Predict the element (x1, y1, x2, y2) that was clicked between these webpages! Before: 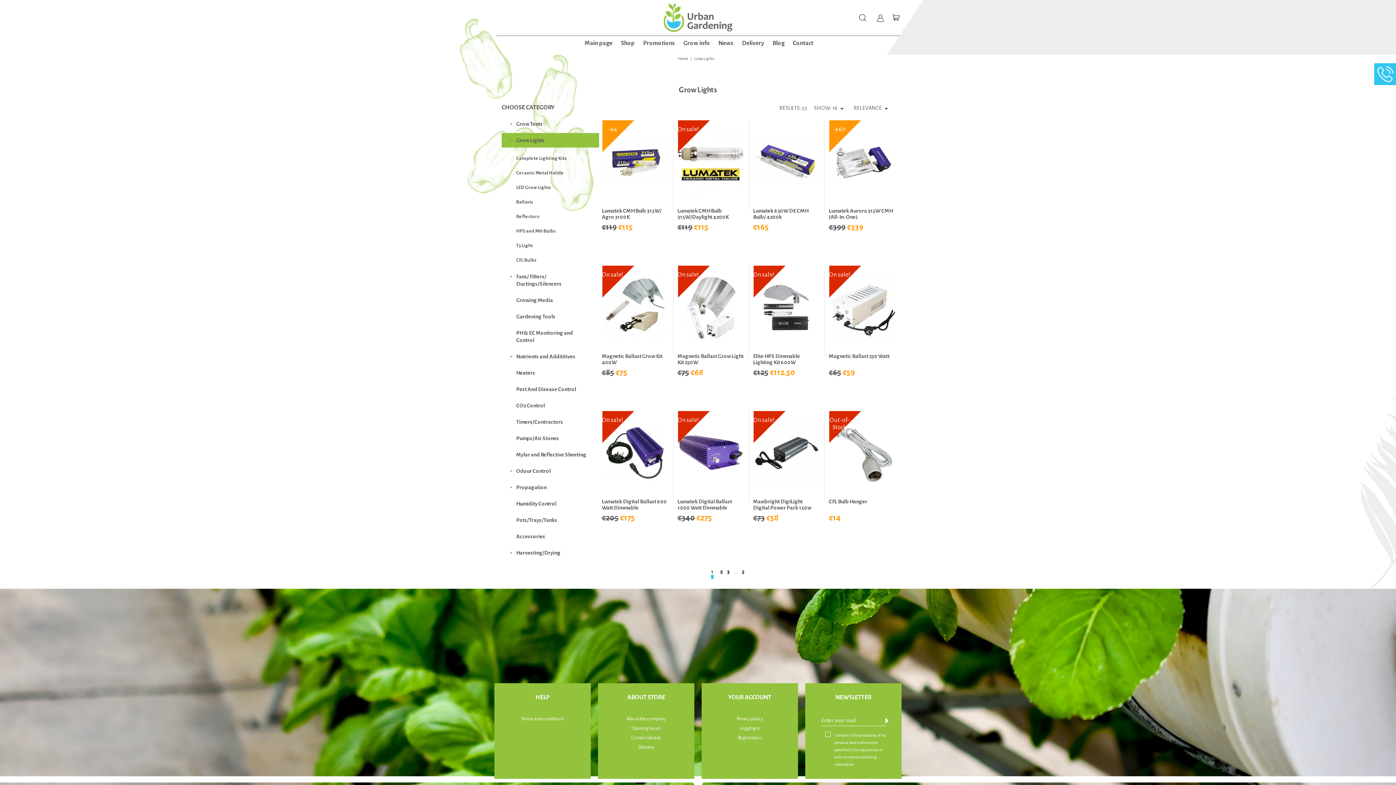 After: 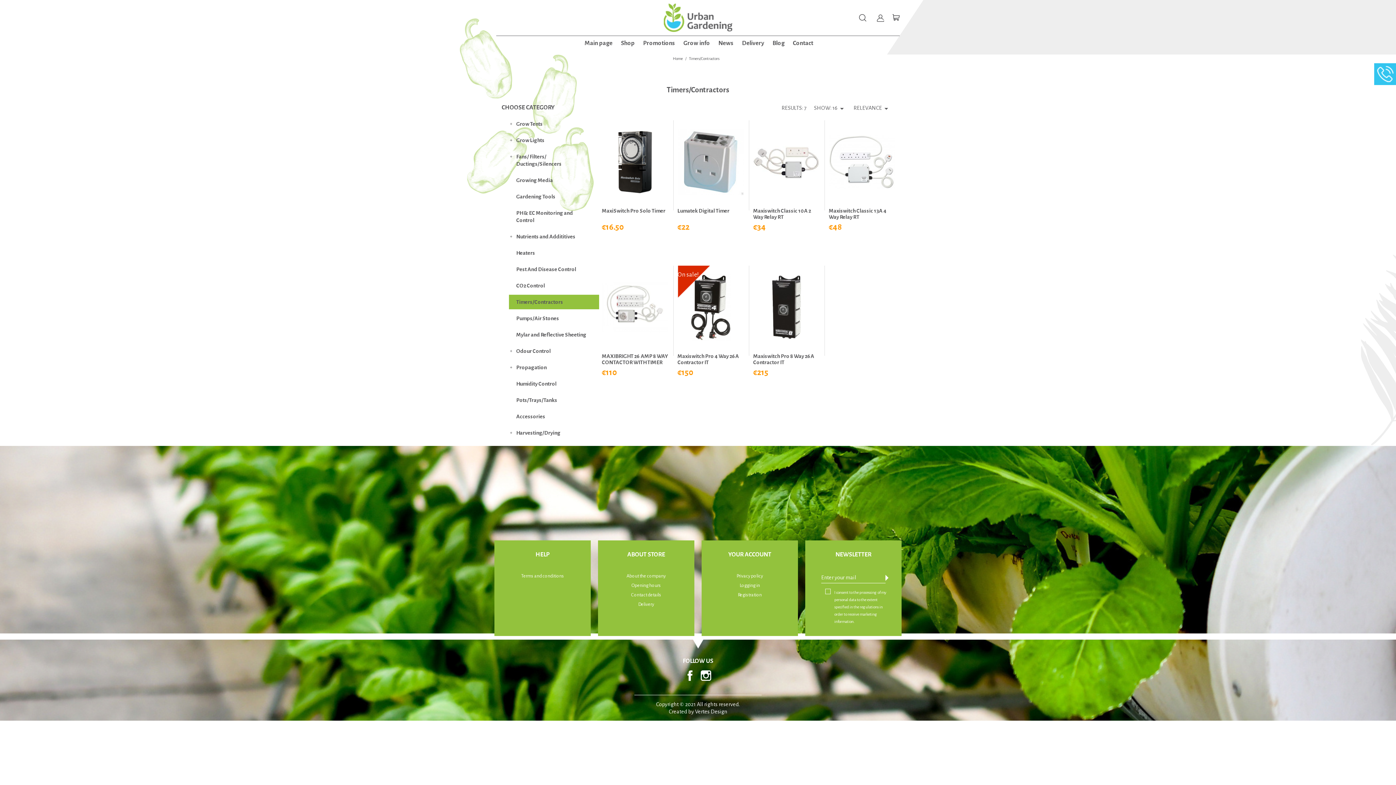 Action: bbox: (509, 414, 599, 429) label: Timers/Contractors